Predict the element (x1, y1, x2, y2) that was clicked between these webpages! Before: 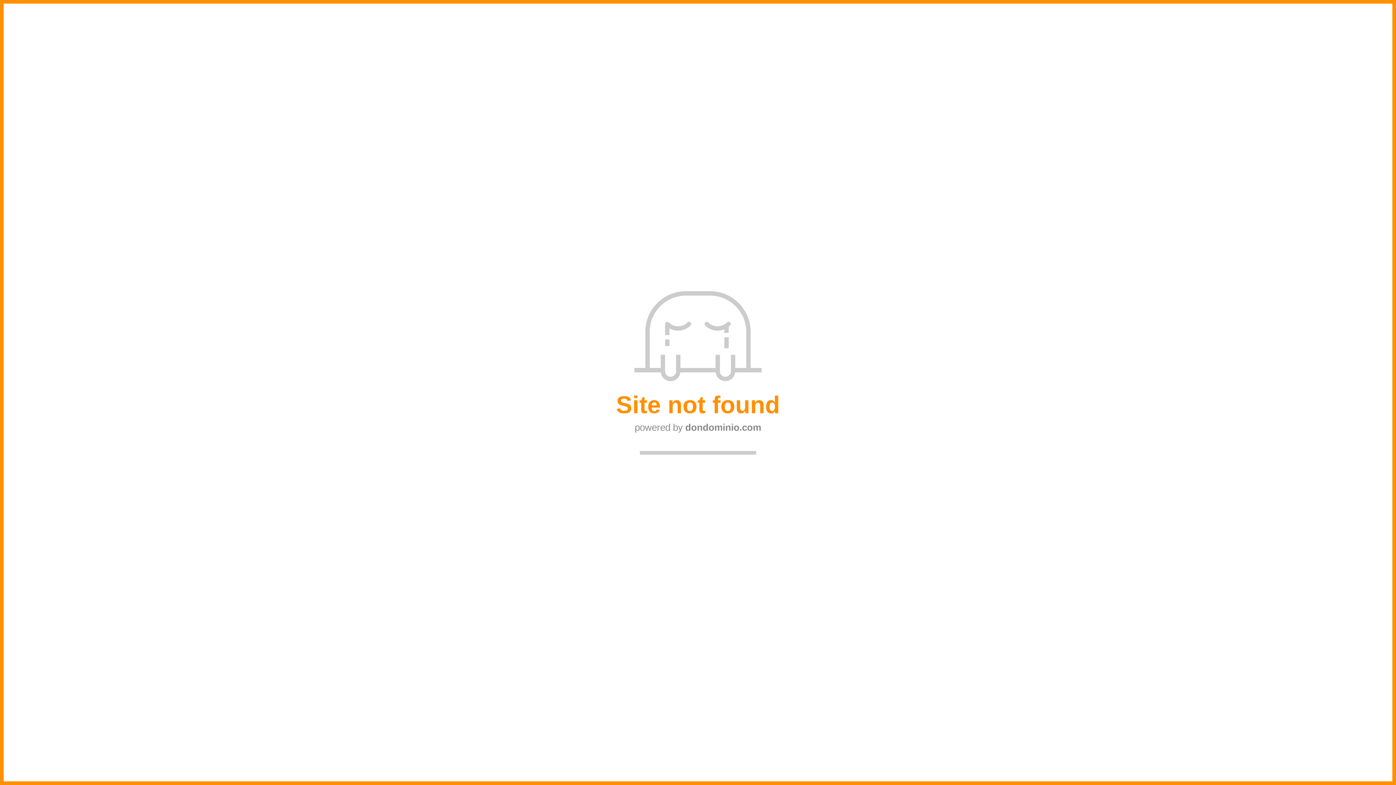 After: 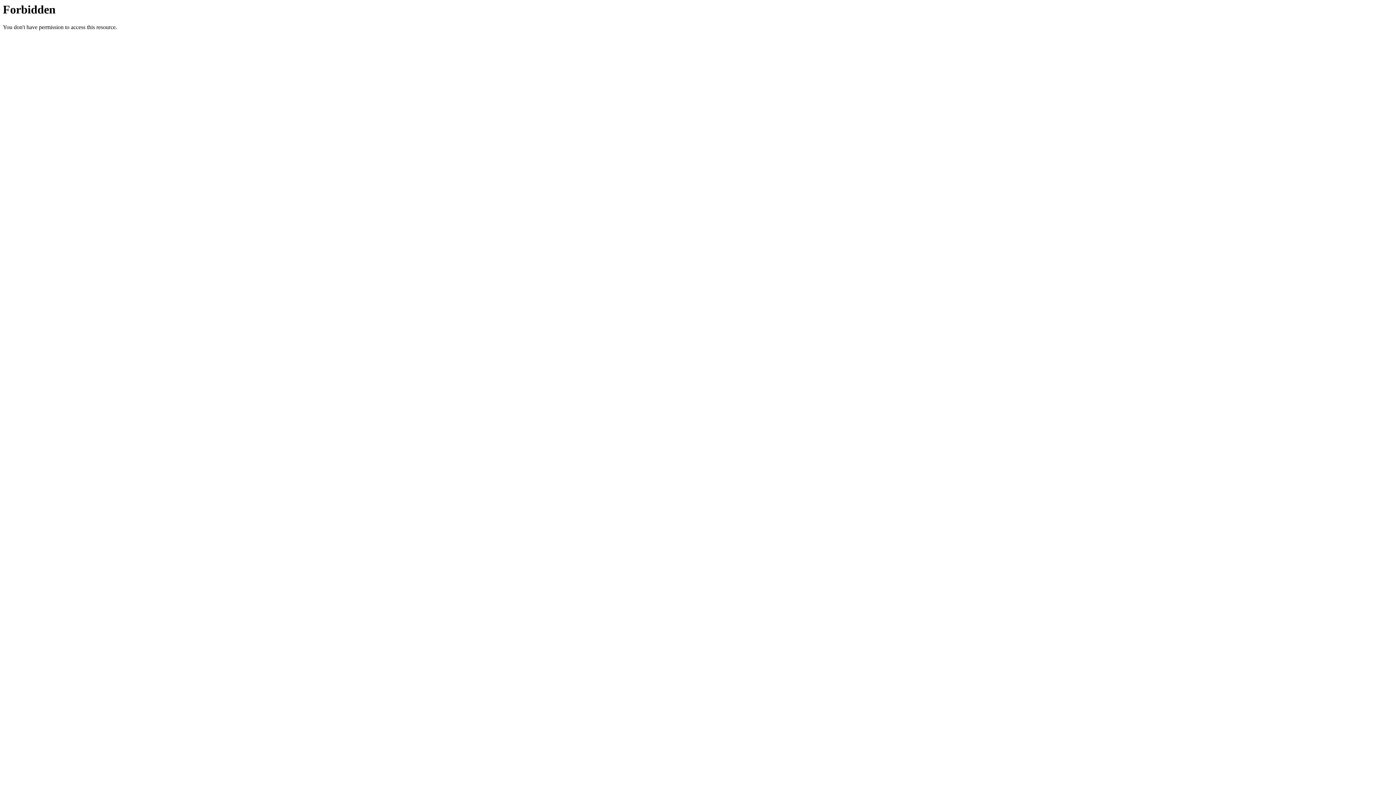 Action: bbox: (685, 422, 761, 432) label: dondominio.com